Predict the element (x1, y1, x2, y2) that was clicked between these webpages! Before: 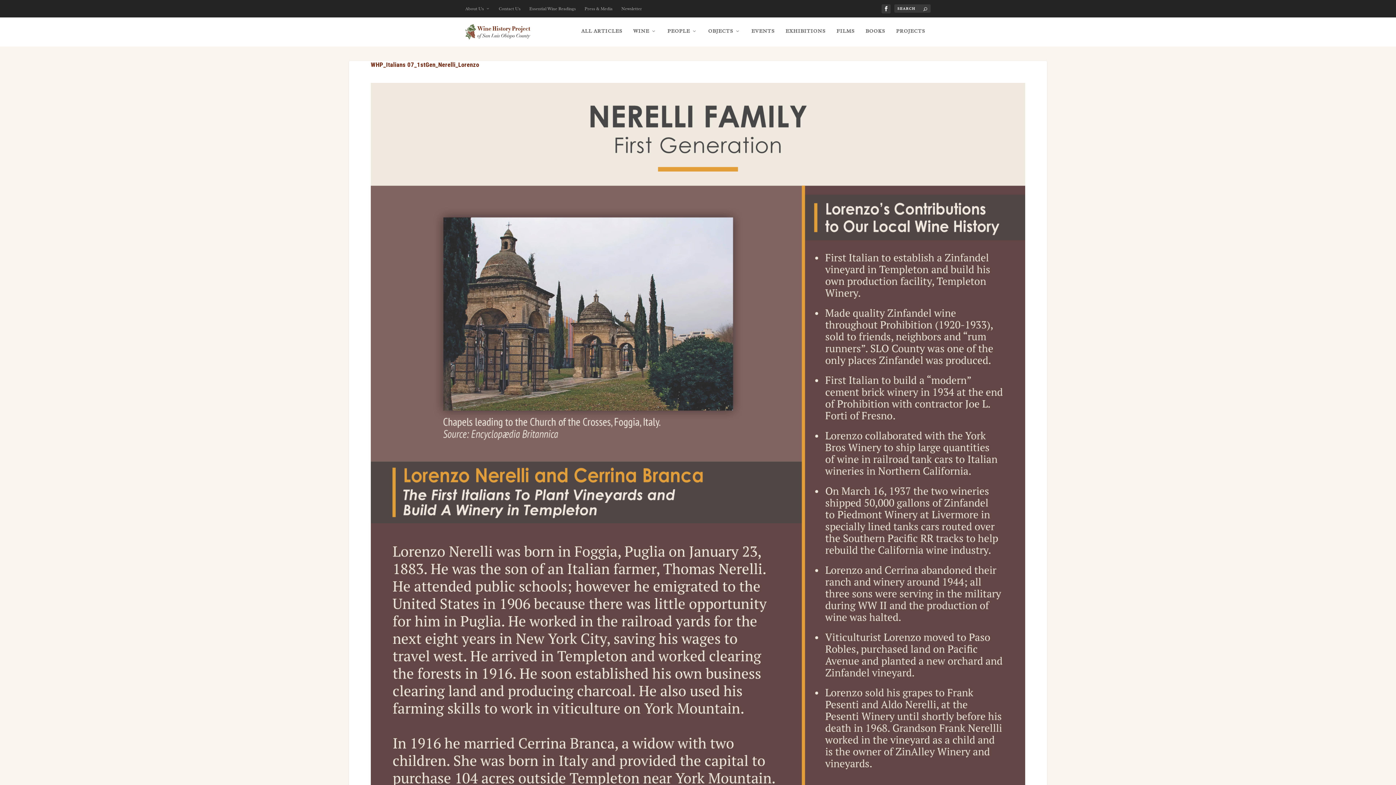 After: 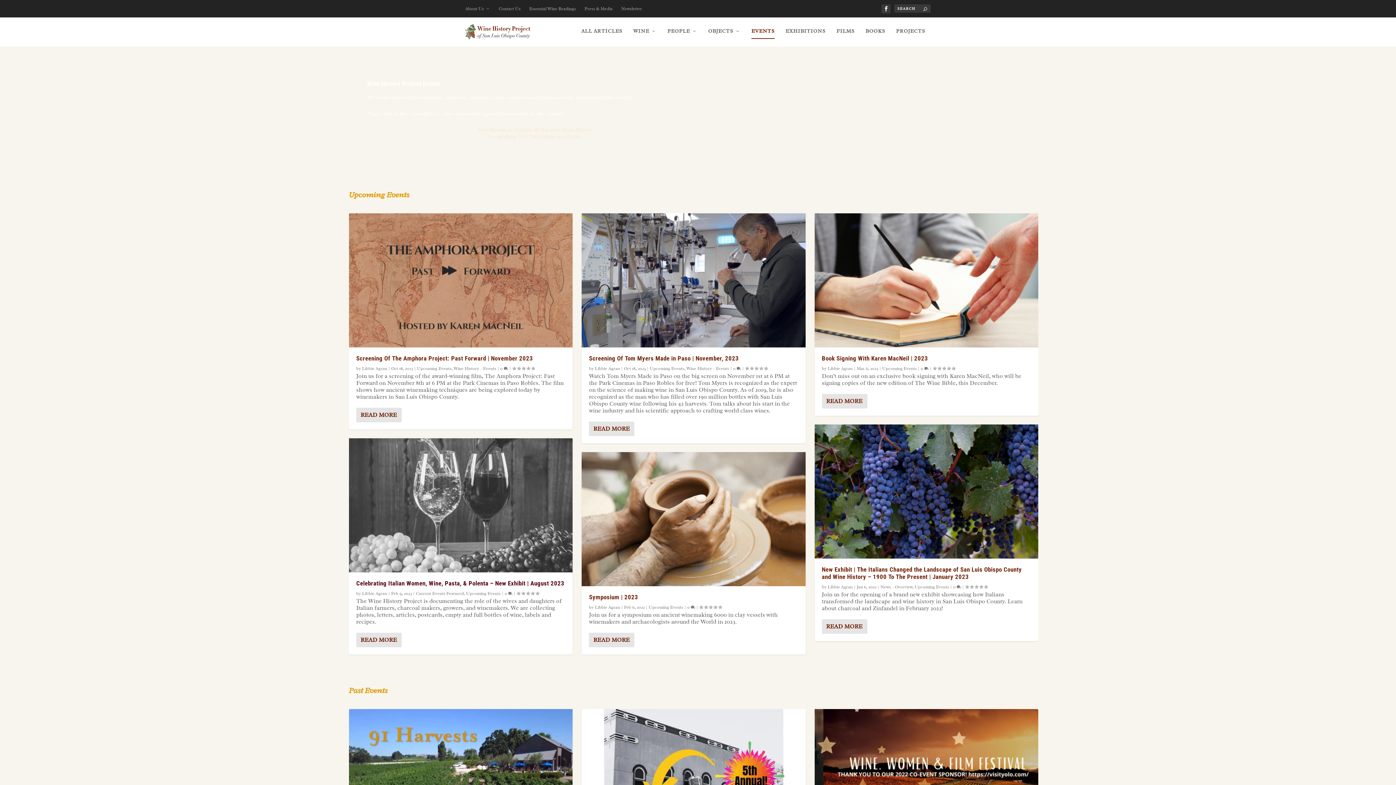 Action: bbox: (751, 27, 774, 46) label: EVENTS